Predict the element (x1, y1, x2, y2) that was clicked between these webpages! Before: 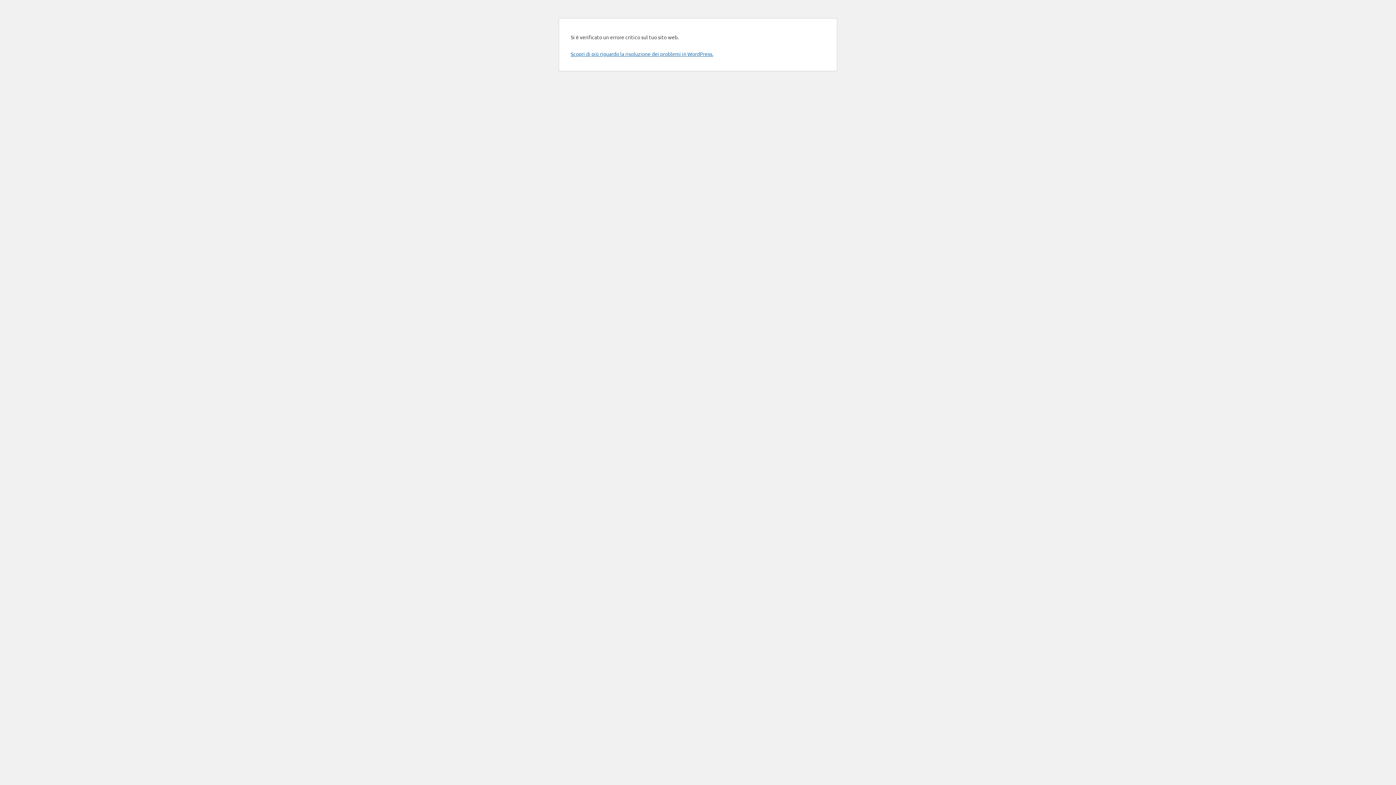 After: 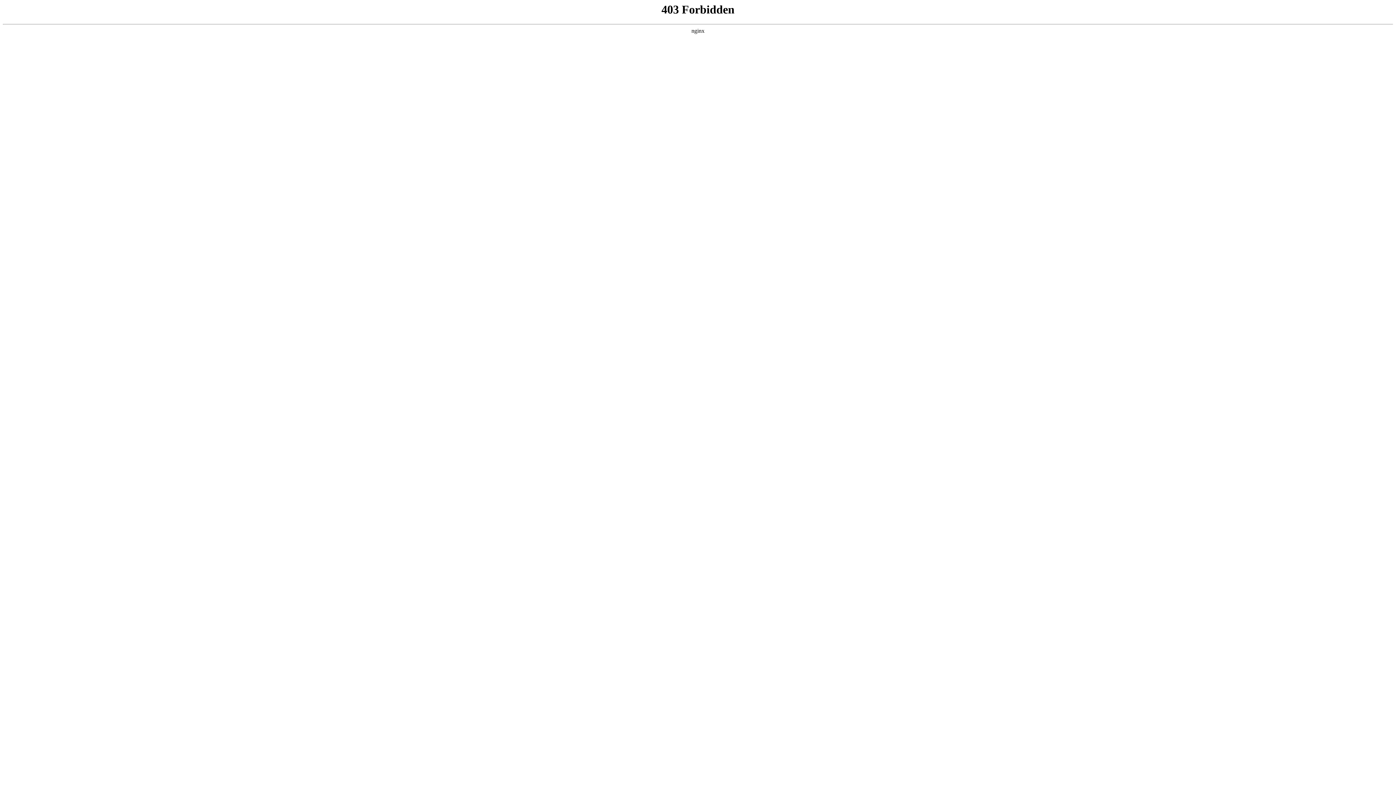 Action: label: Scopri di più riguardo la risoluzione dei problemi in WordPress. bbox: (570, 50, 713, 57)